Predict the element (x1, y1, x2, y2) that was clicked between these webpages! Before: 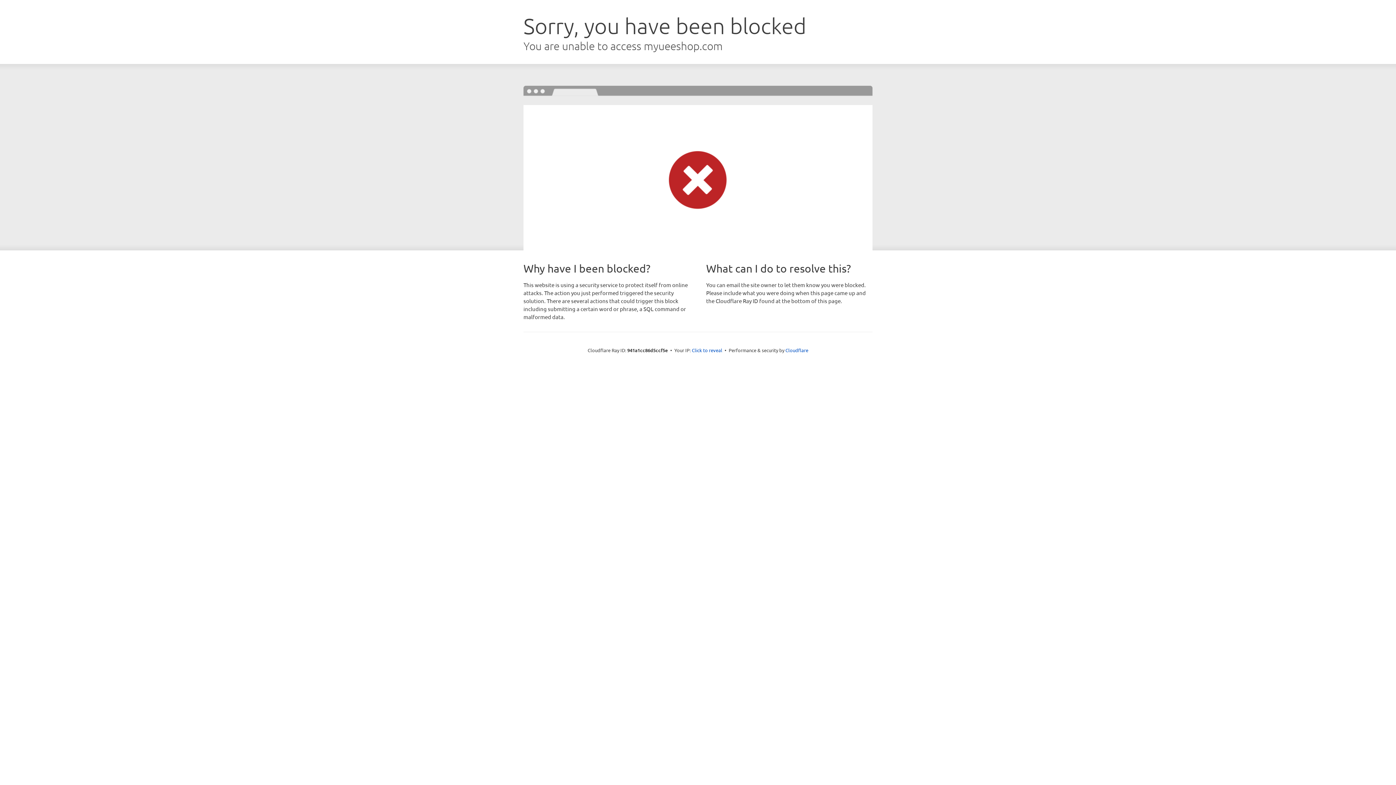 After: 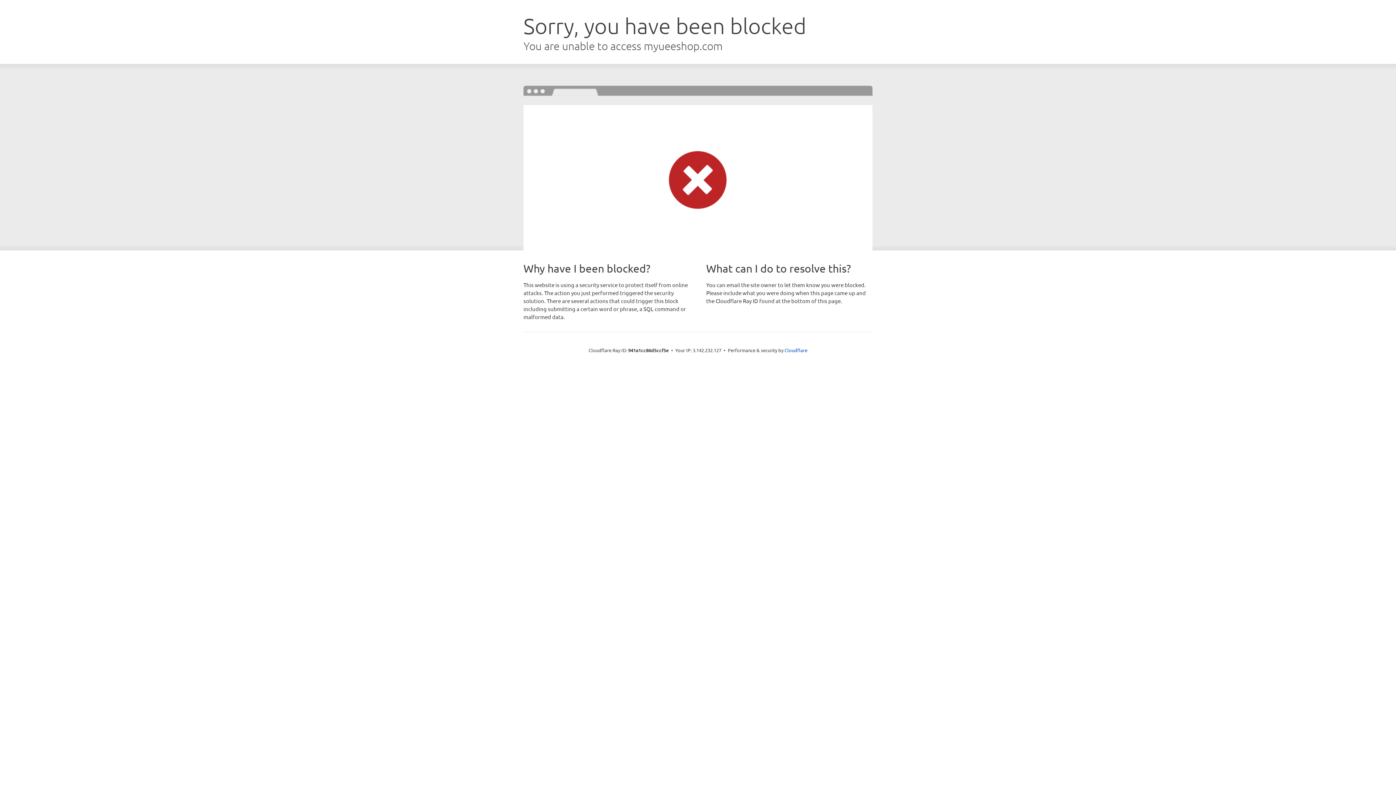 Action: label: Click to reveal bbox: (692, 346, 722, 353)